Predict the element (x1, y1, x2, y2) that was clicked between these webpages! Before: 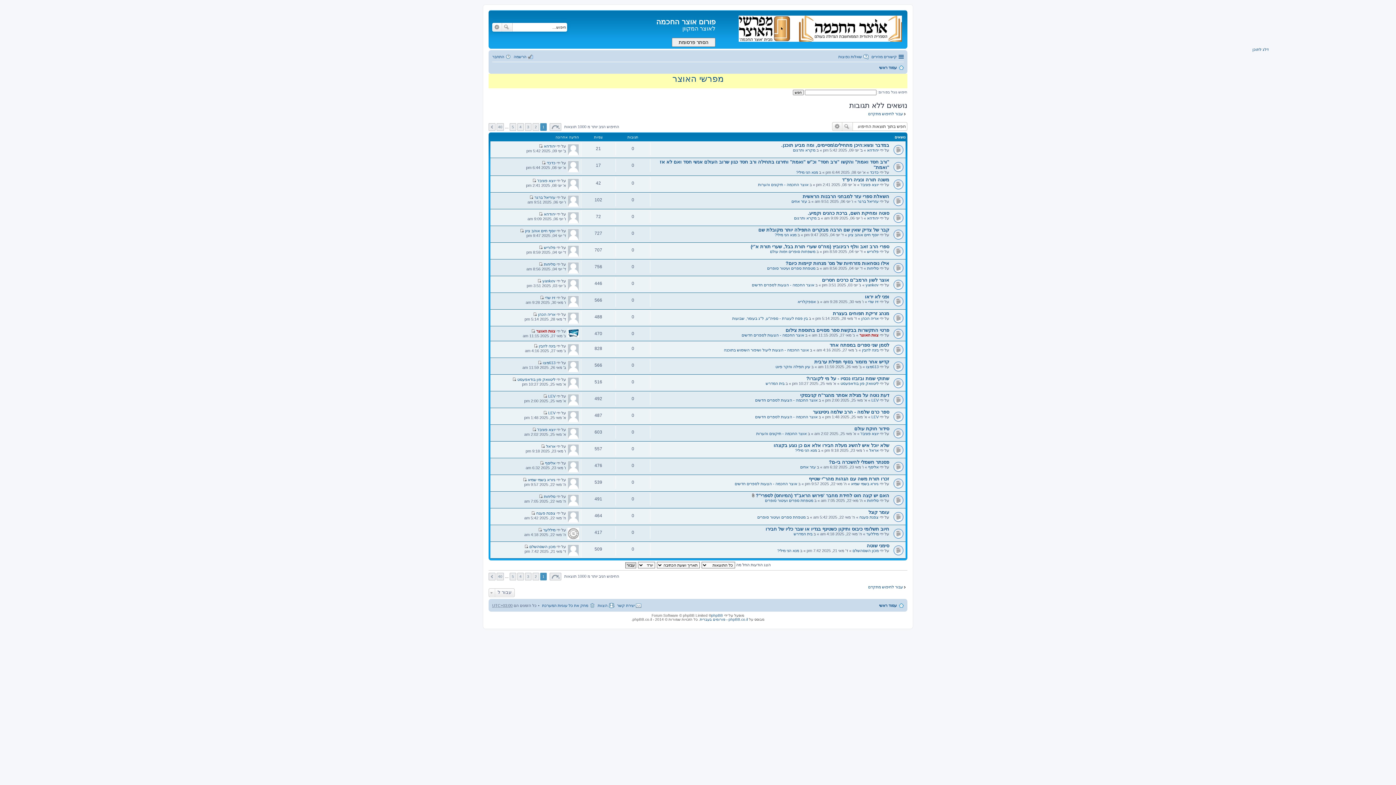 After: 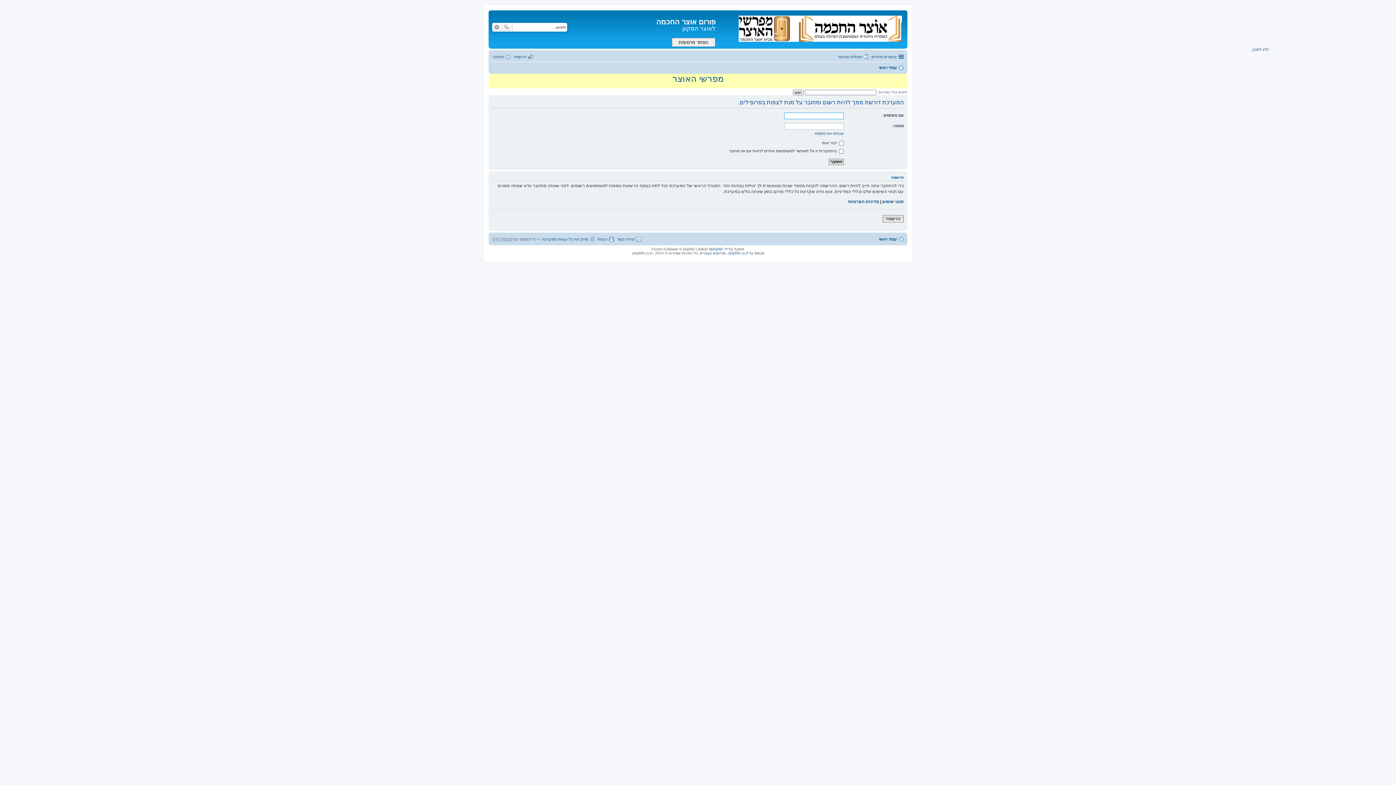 Action: label: יוצא פוניבז' bbox: (537, 178, 555, 182)